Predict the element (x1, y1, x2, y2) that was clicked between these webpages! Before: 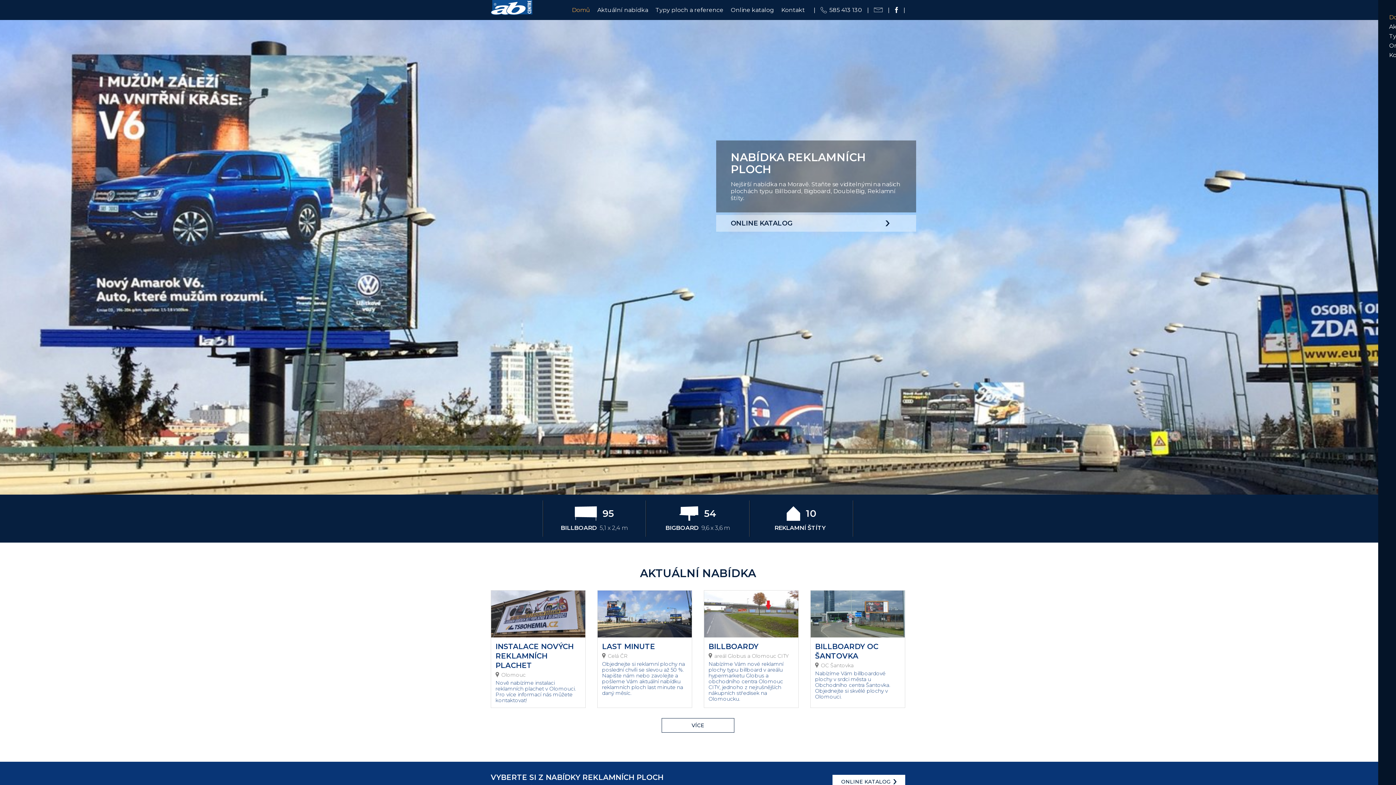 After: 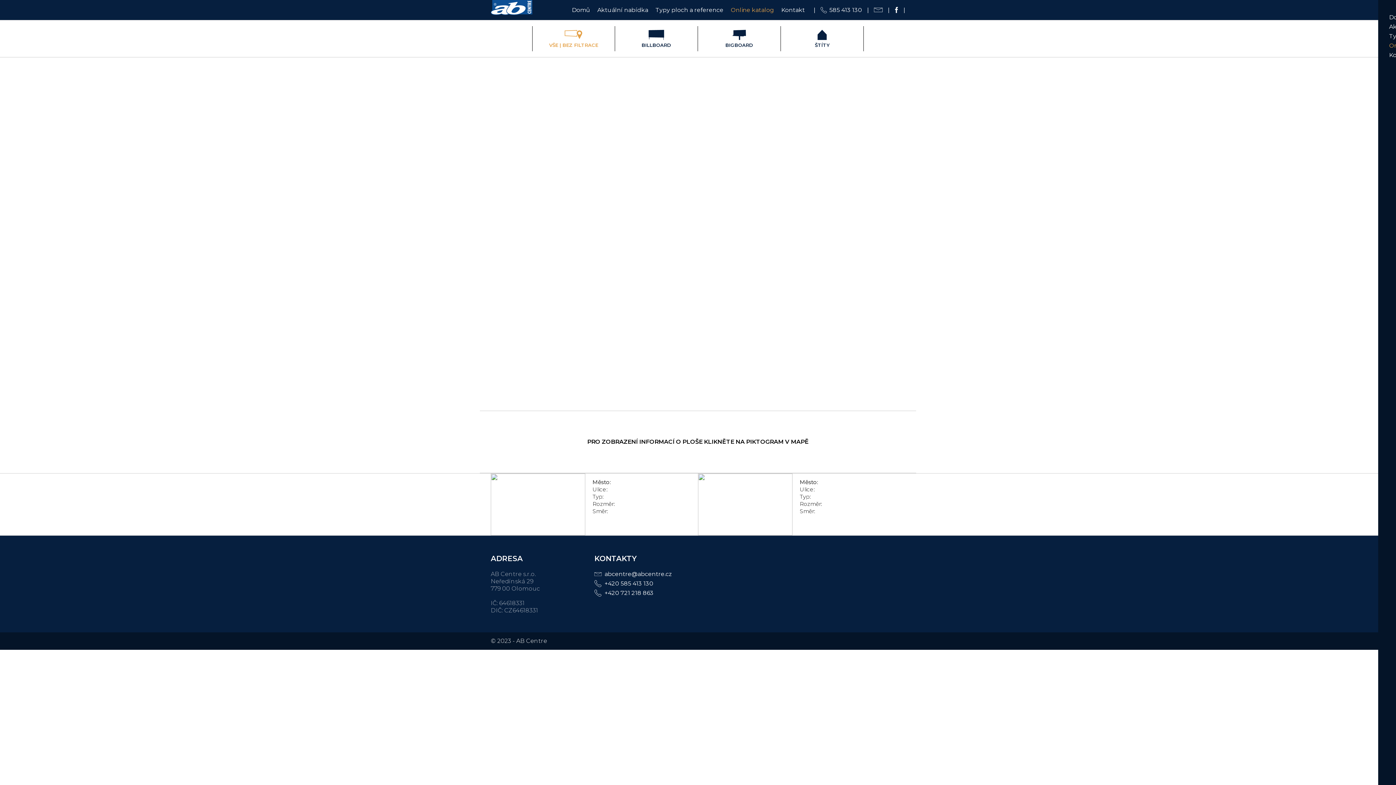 Action: label: Online katalog bbox: (728, 5, 777, 14)